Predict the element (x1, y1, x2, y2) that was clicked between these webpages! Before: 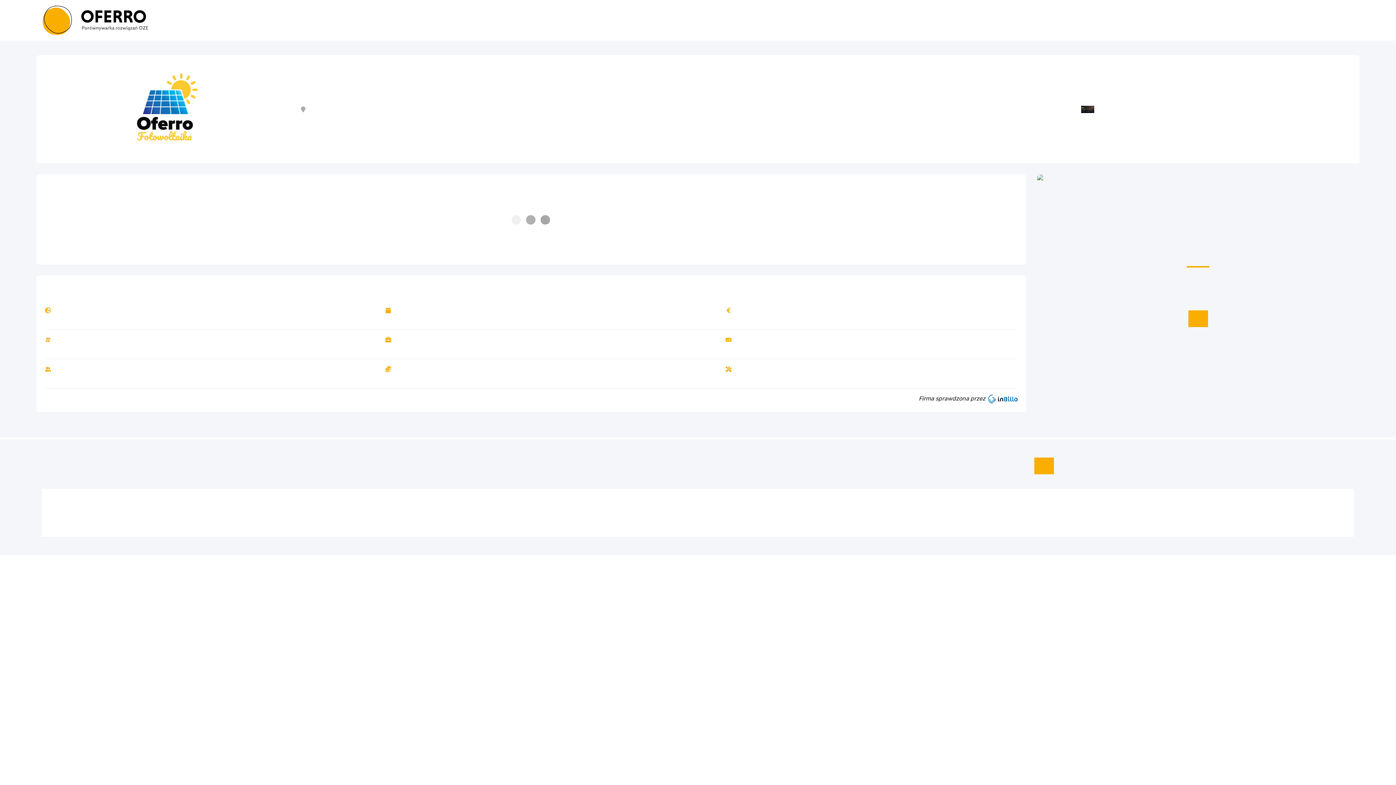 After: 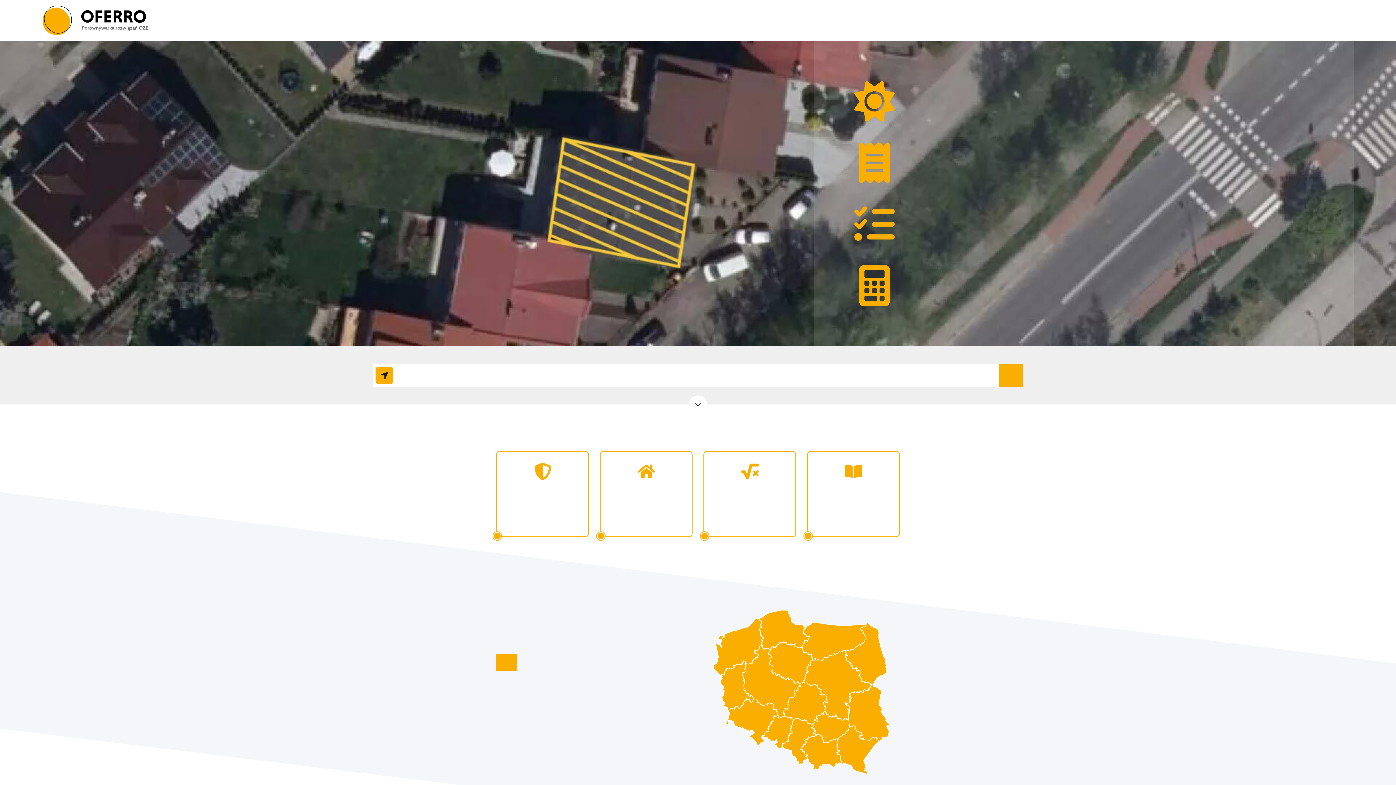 Action: bbox: (41, 16, 149, 23)